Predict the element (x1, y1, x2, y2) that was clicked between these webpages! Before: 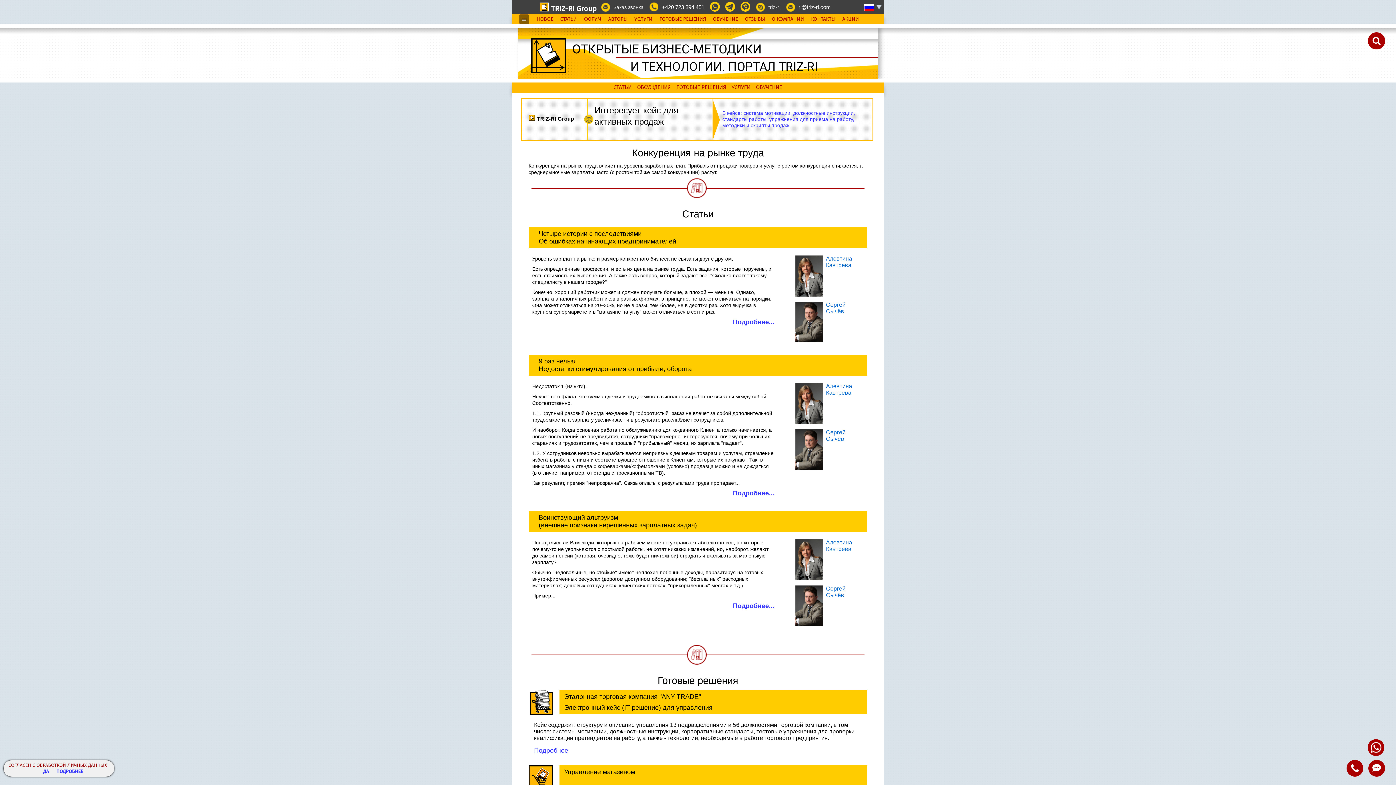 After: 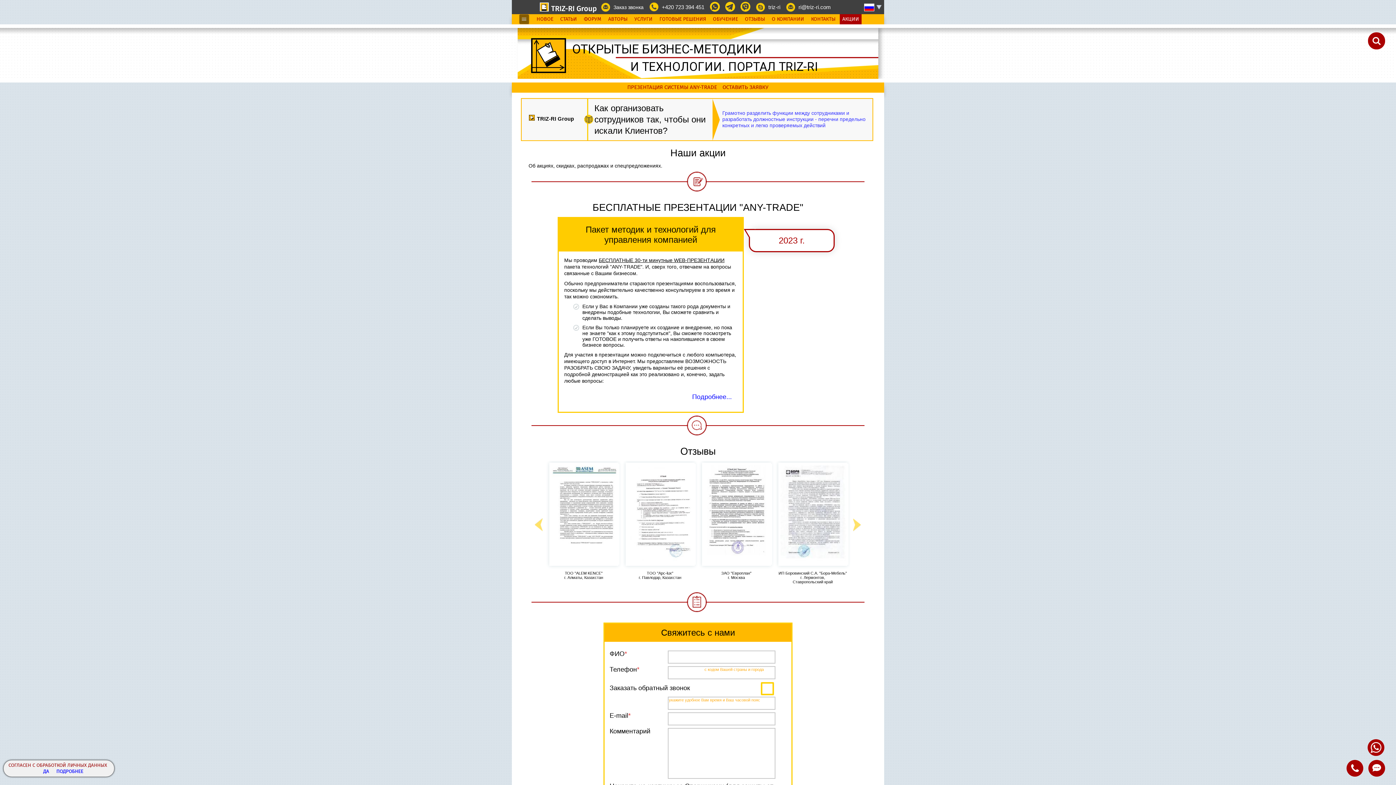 Action: label: АКЦИИ bbox: (840, 14, 861, 24)